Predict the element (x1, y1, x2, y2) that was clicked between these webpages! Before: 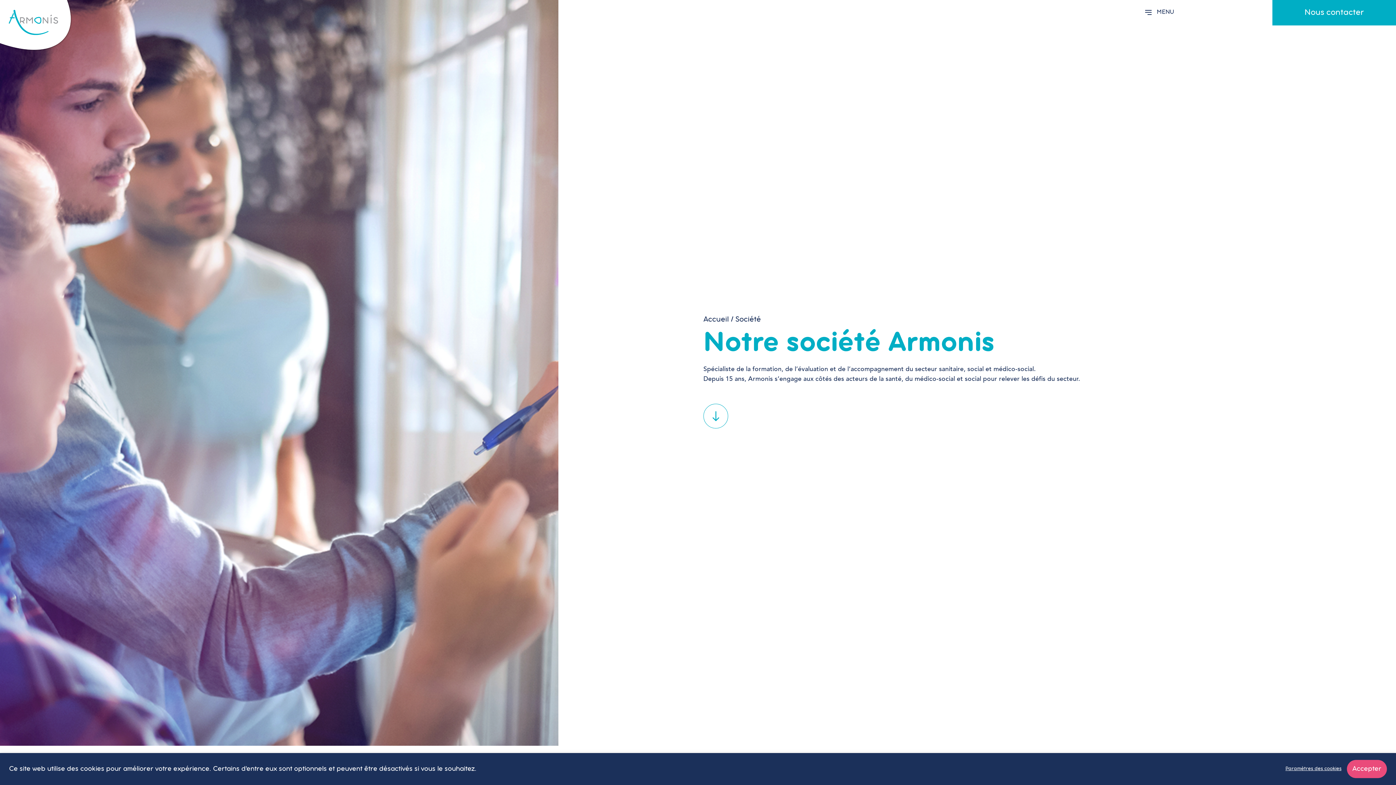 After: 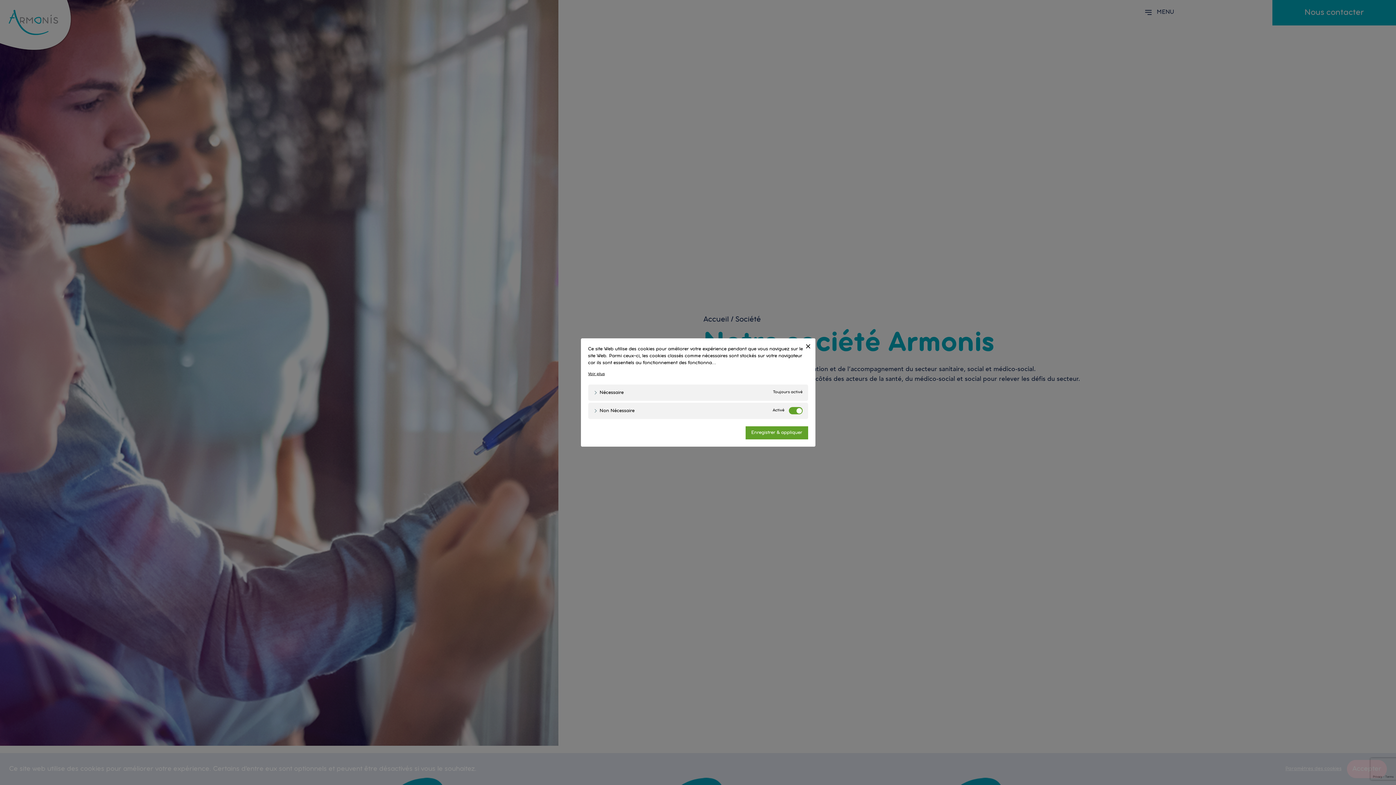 Action: label: Paramètres des cookies bbox: (1285, 766, 1341, 772)